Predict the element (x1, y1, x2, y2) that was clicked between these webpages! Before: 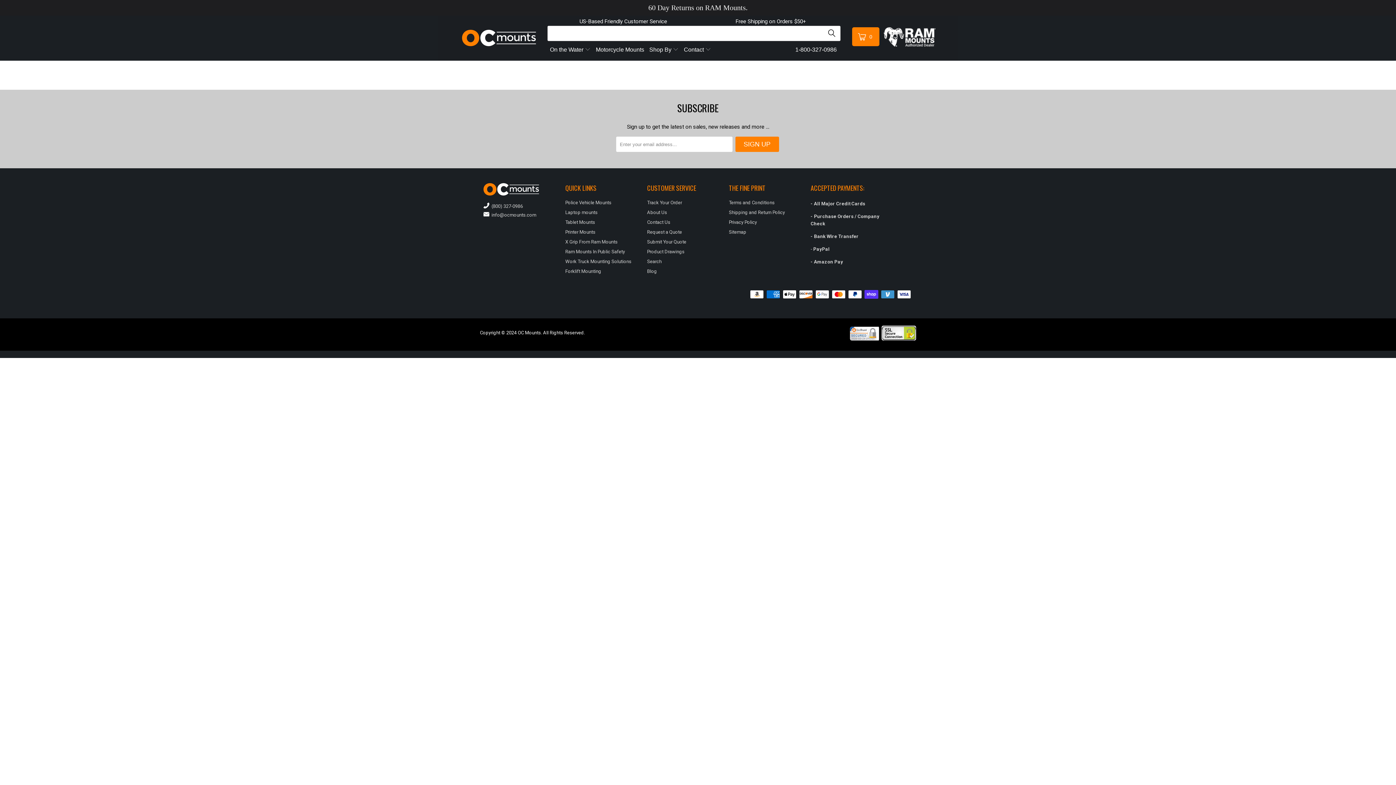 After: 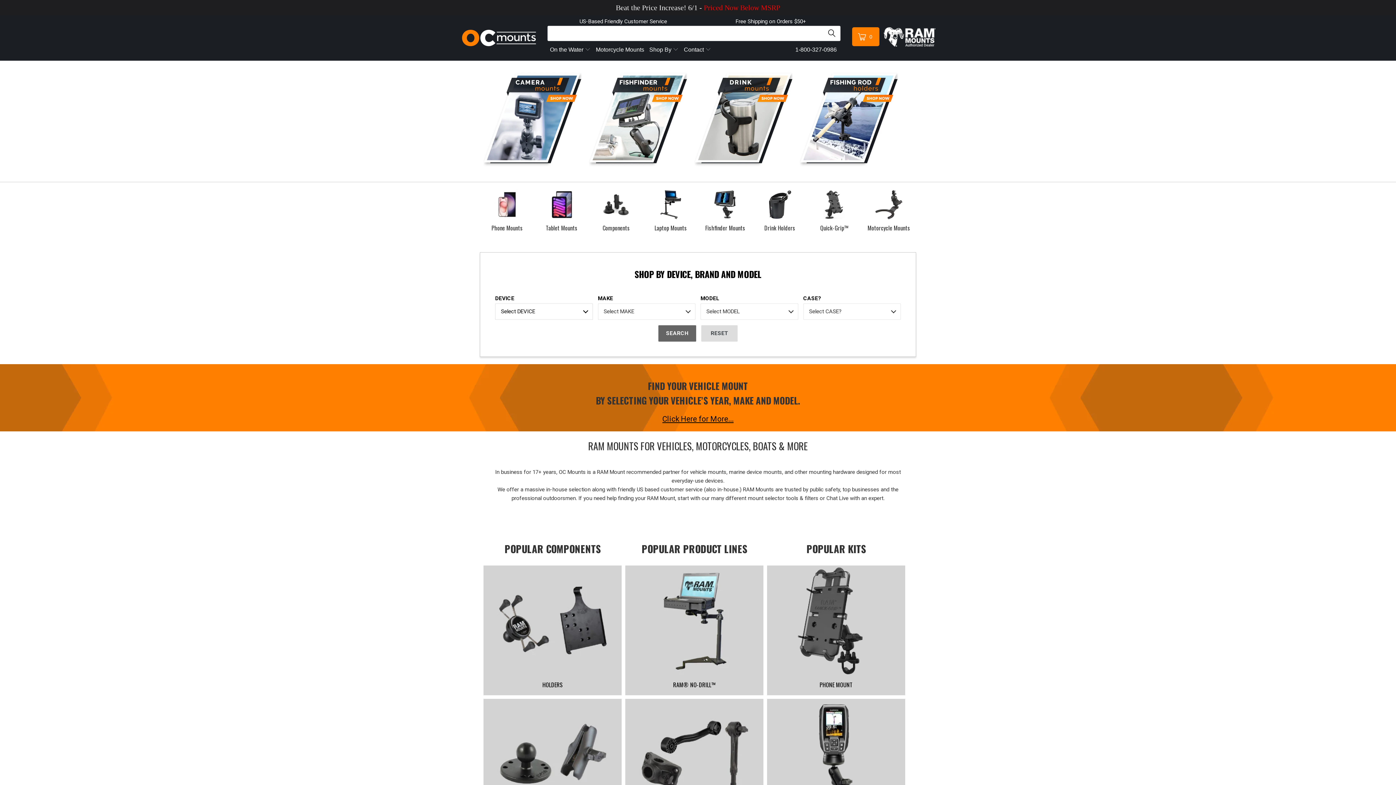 Action: bbox: (649, 41, 678, 58) label: Shop By 